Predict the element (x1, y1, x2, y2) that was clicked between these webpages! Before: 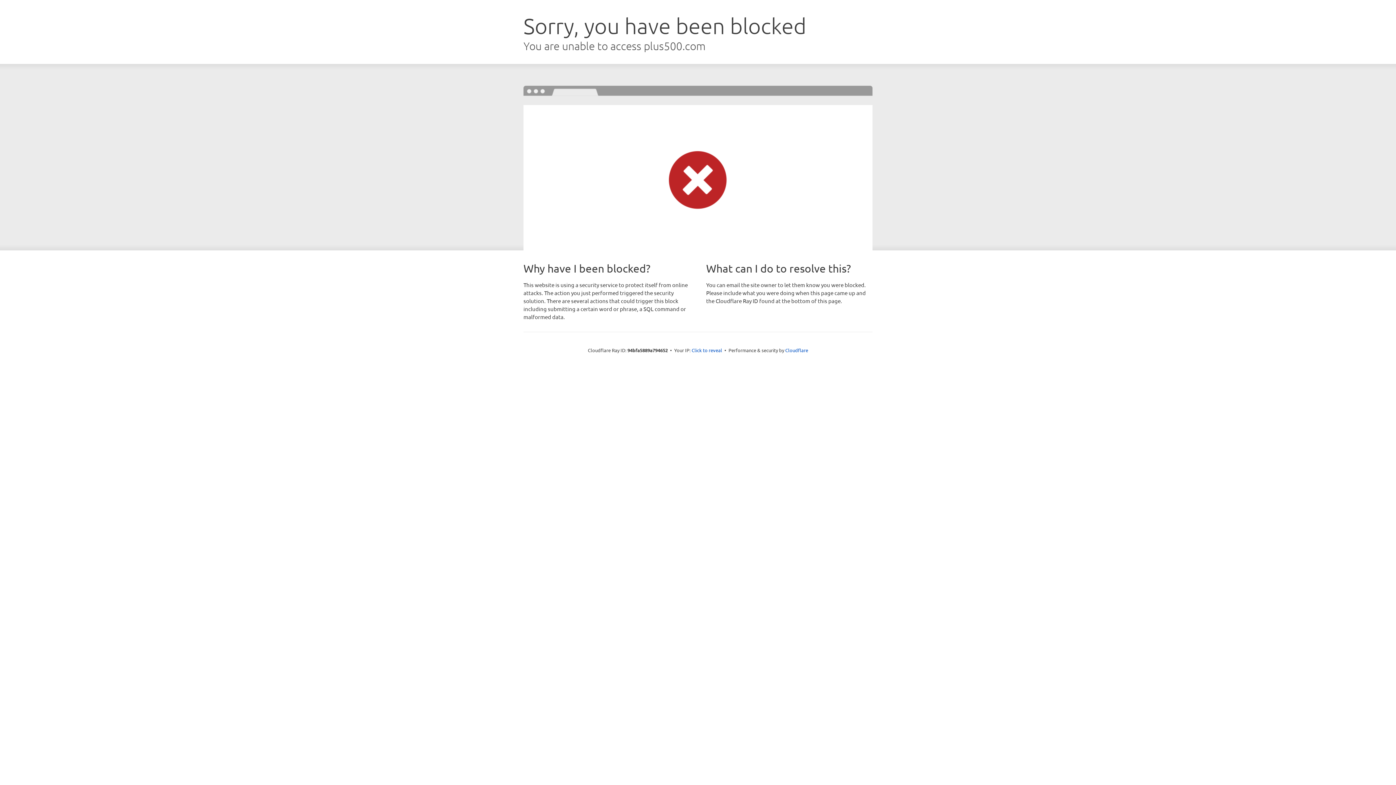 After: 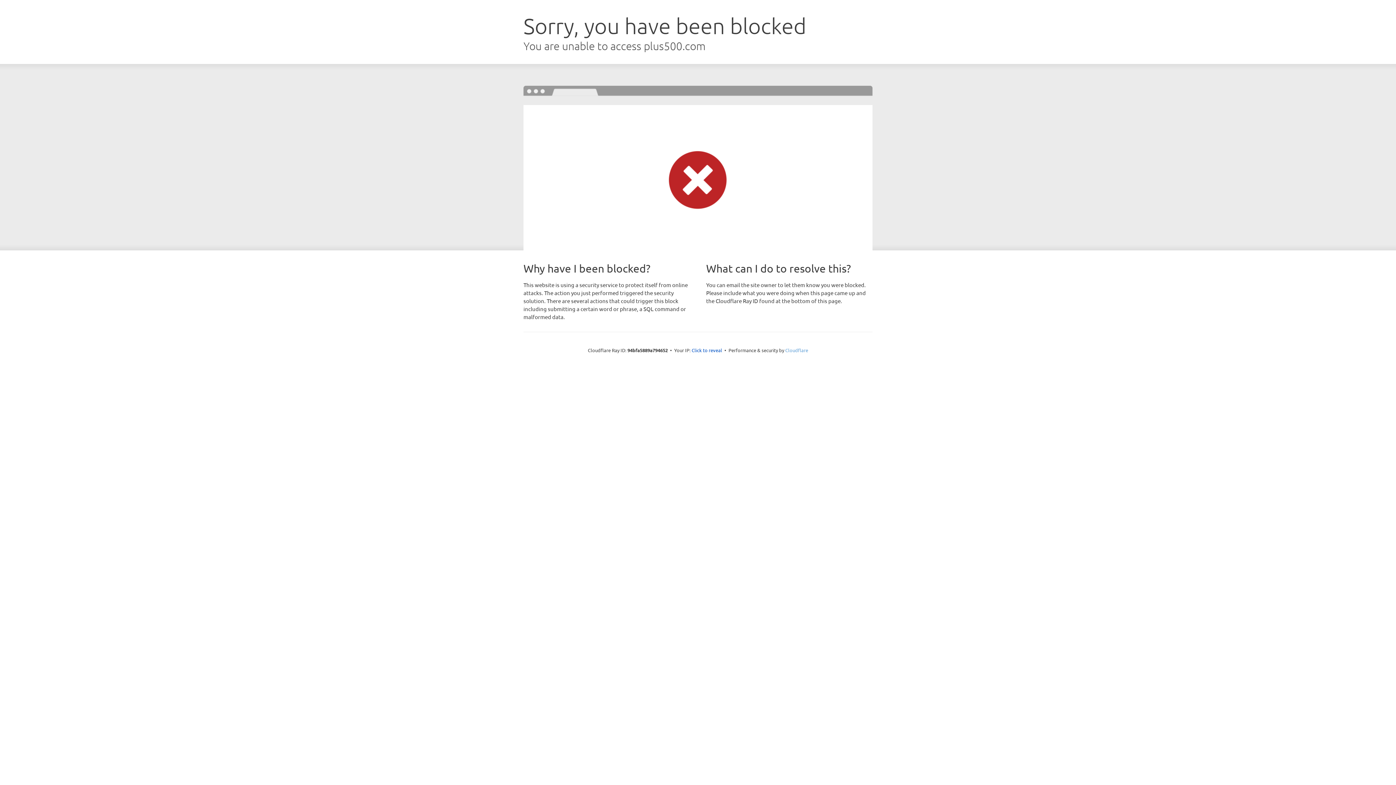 Action: label: Cloudflare bbox: (785, 347, 808, 353)